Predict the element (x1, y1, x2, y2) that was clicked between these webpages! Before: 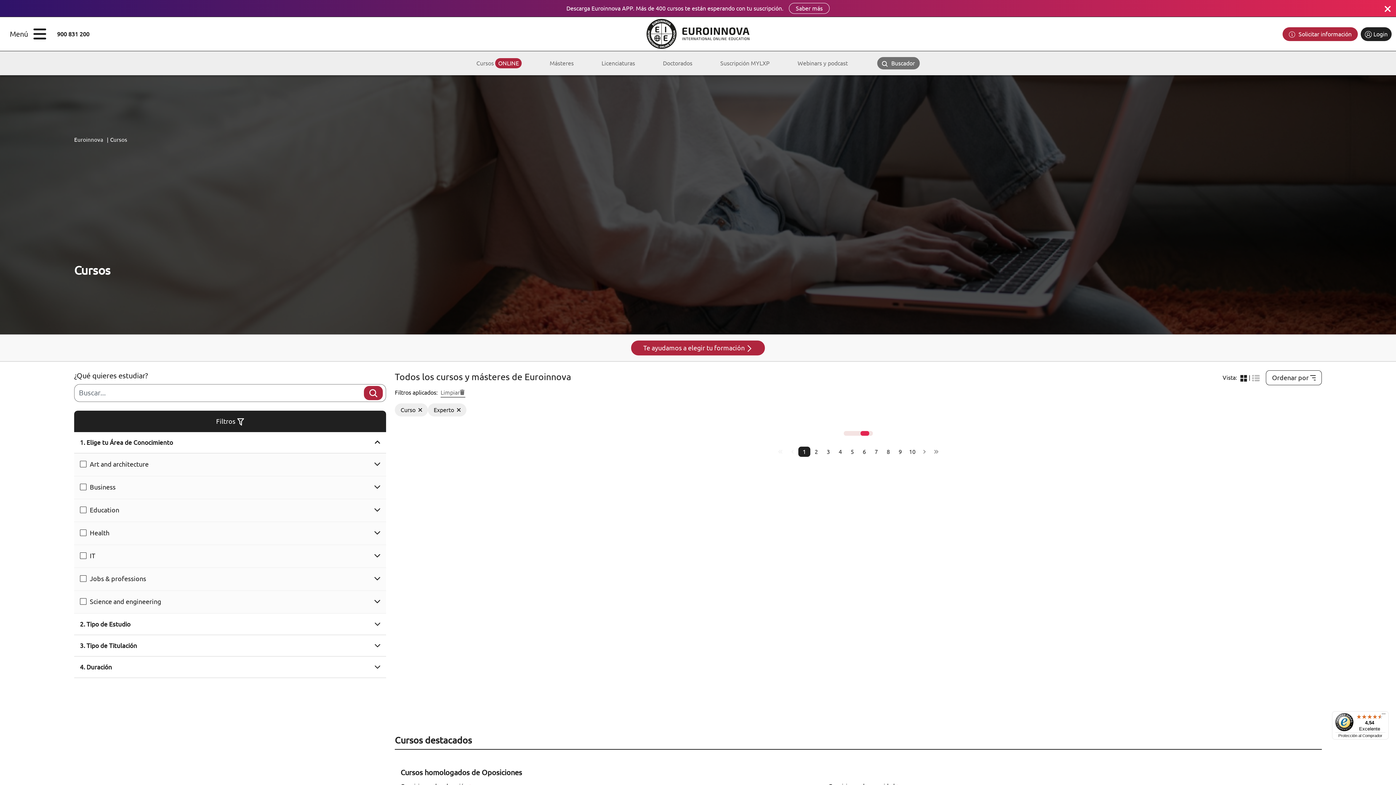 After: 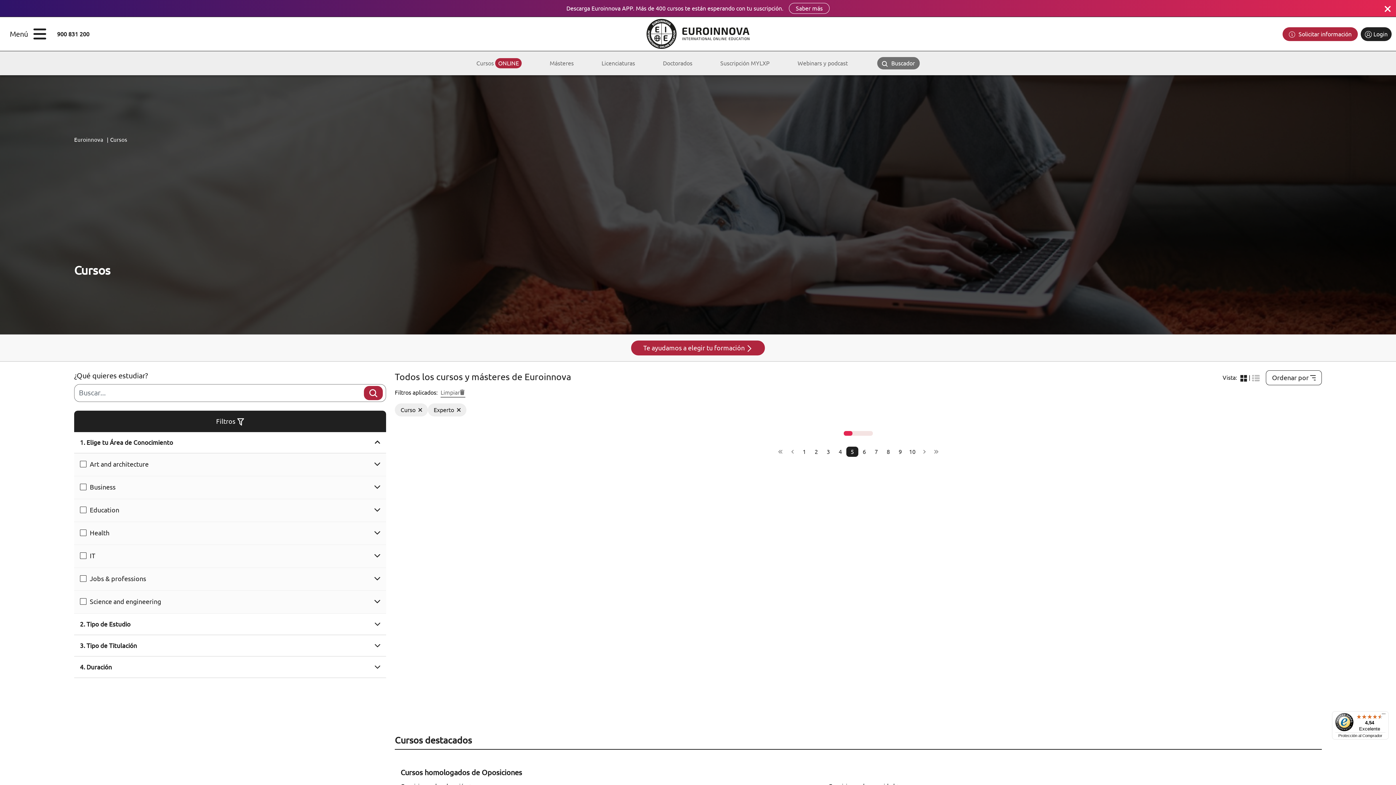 Action: bbox: (846, 446, 858, 457) label: 5